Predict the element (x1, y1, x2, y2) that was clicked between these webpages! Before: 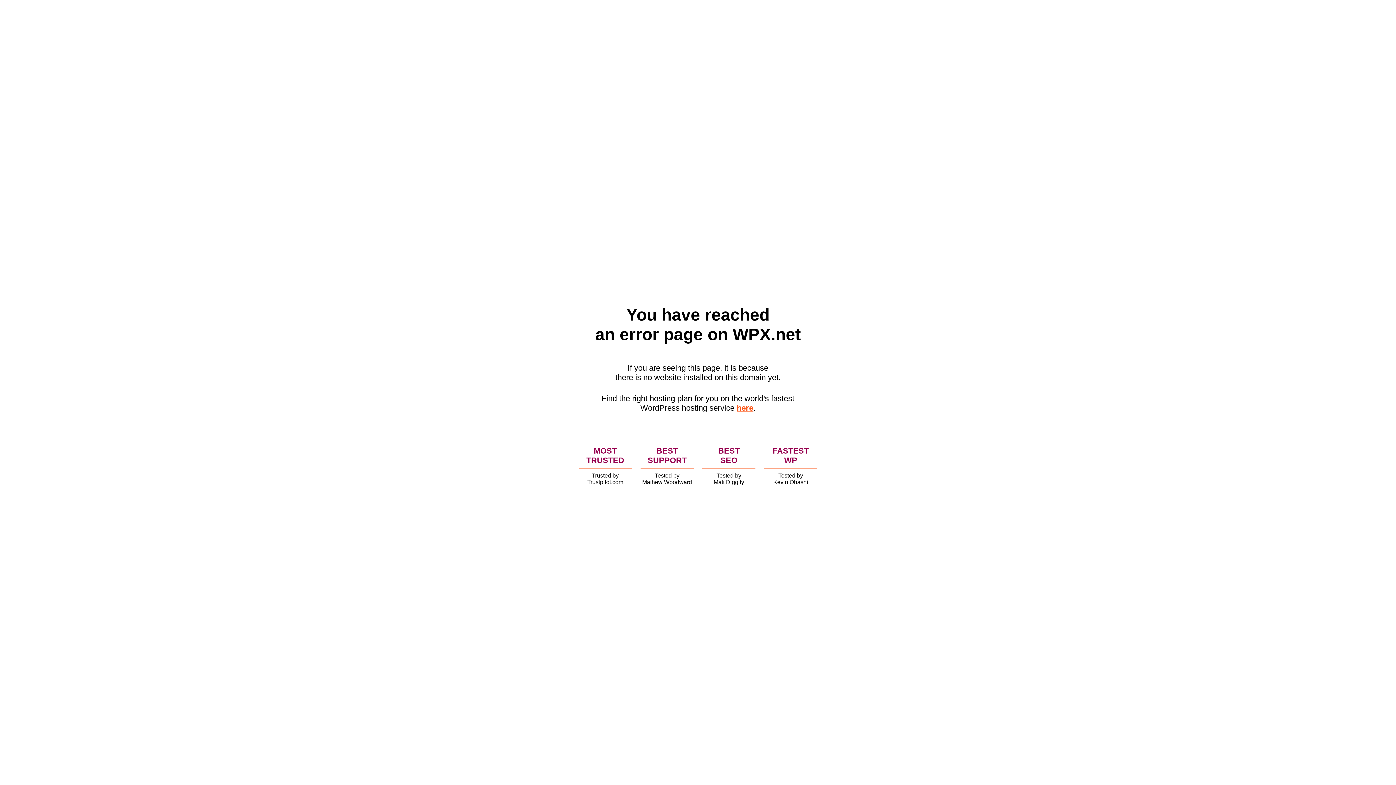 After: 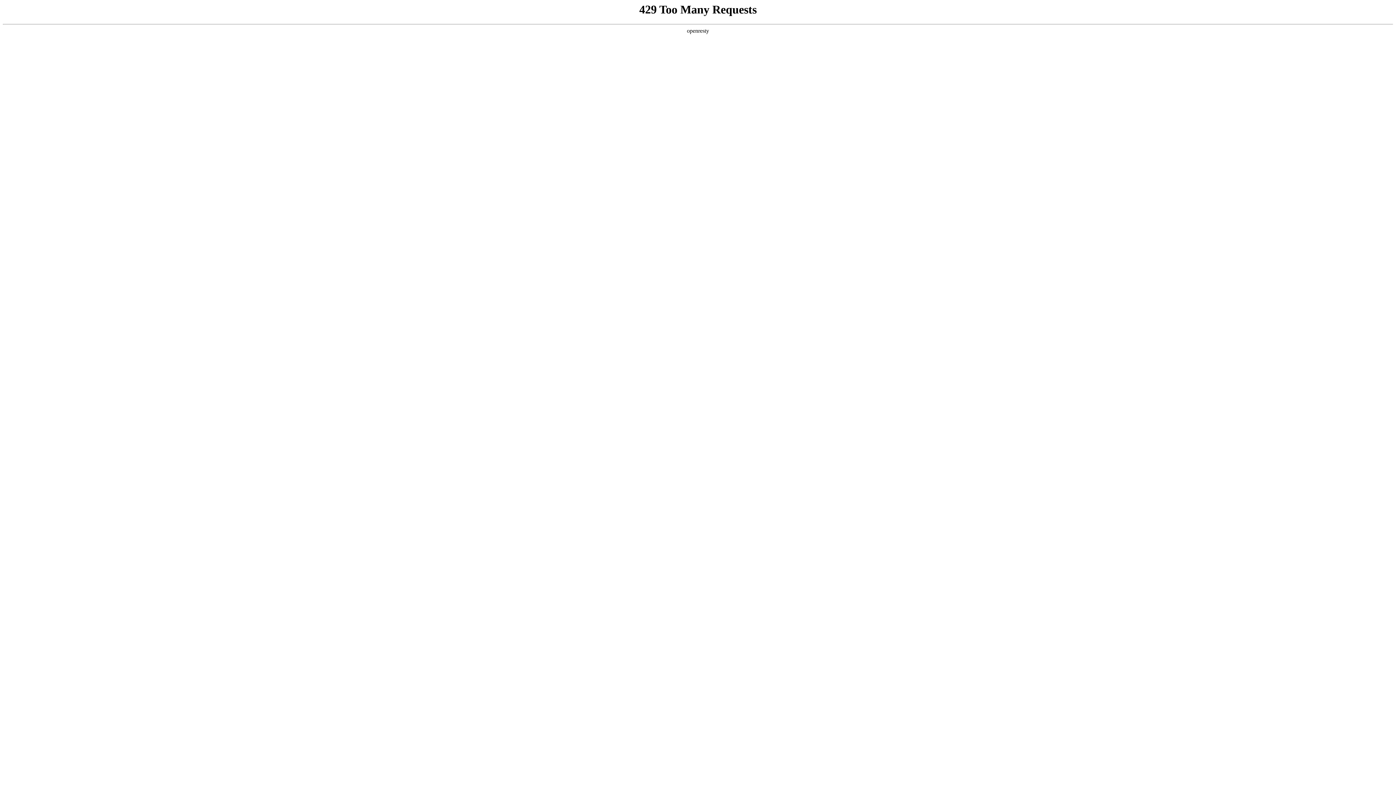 Action: label: here bbox: (736, 403, 753, 412)